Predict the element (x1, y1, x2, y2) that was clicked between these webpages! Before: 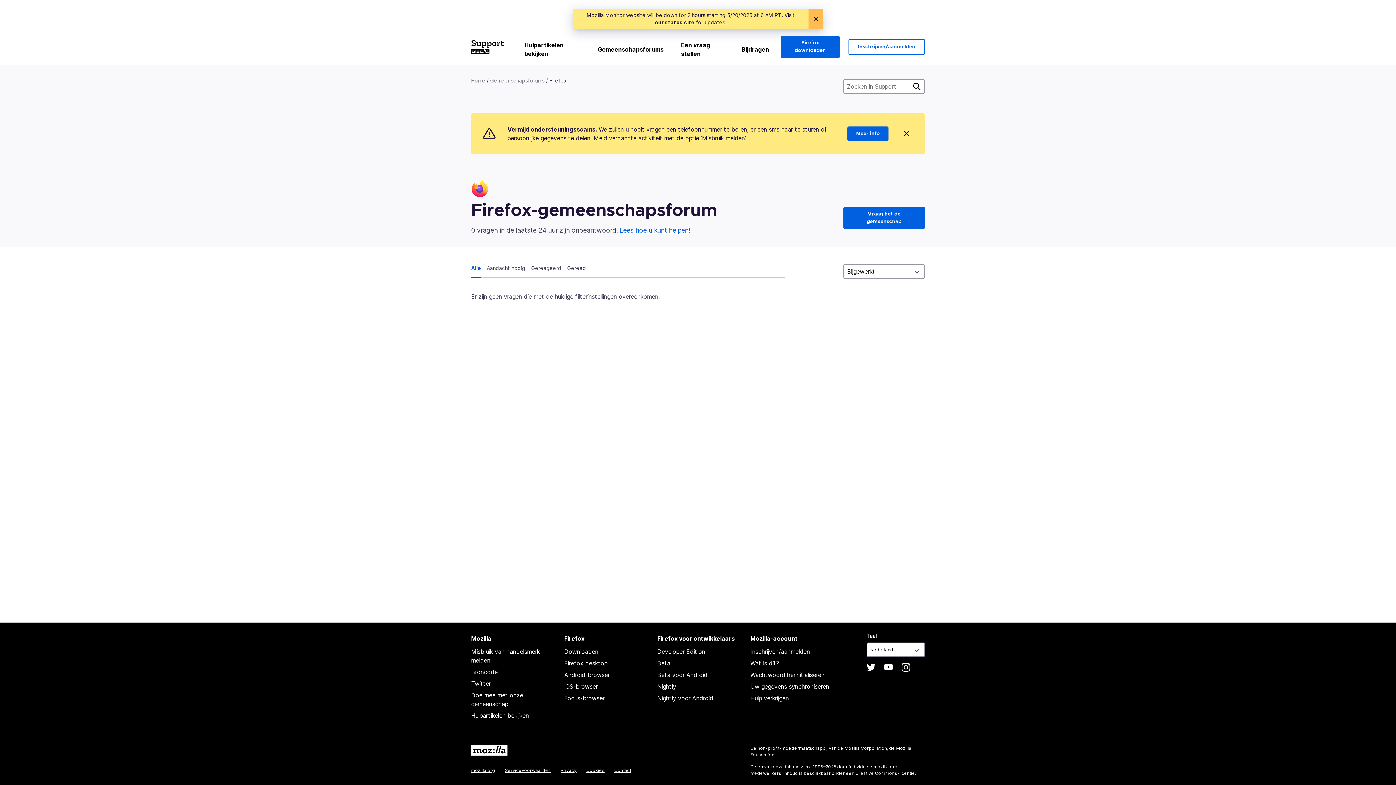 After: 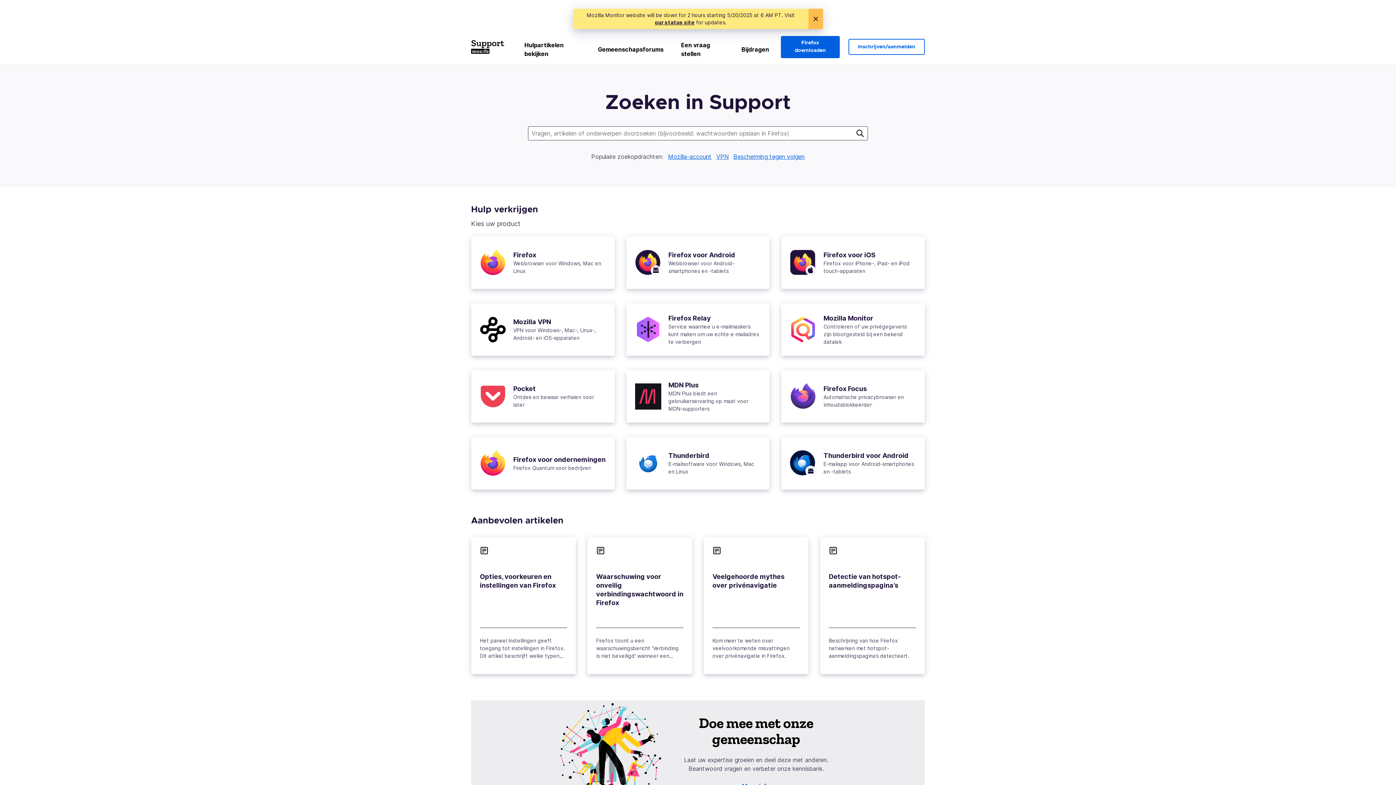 Action: bbox: (471, 76, 485, 84) label: Home